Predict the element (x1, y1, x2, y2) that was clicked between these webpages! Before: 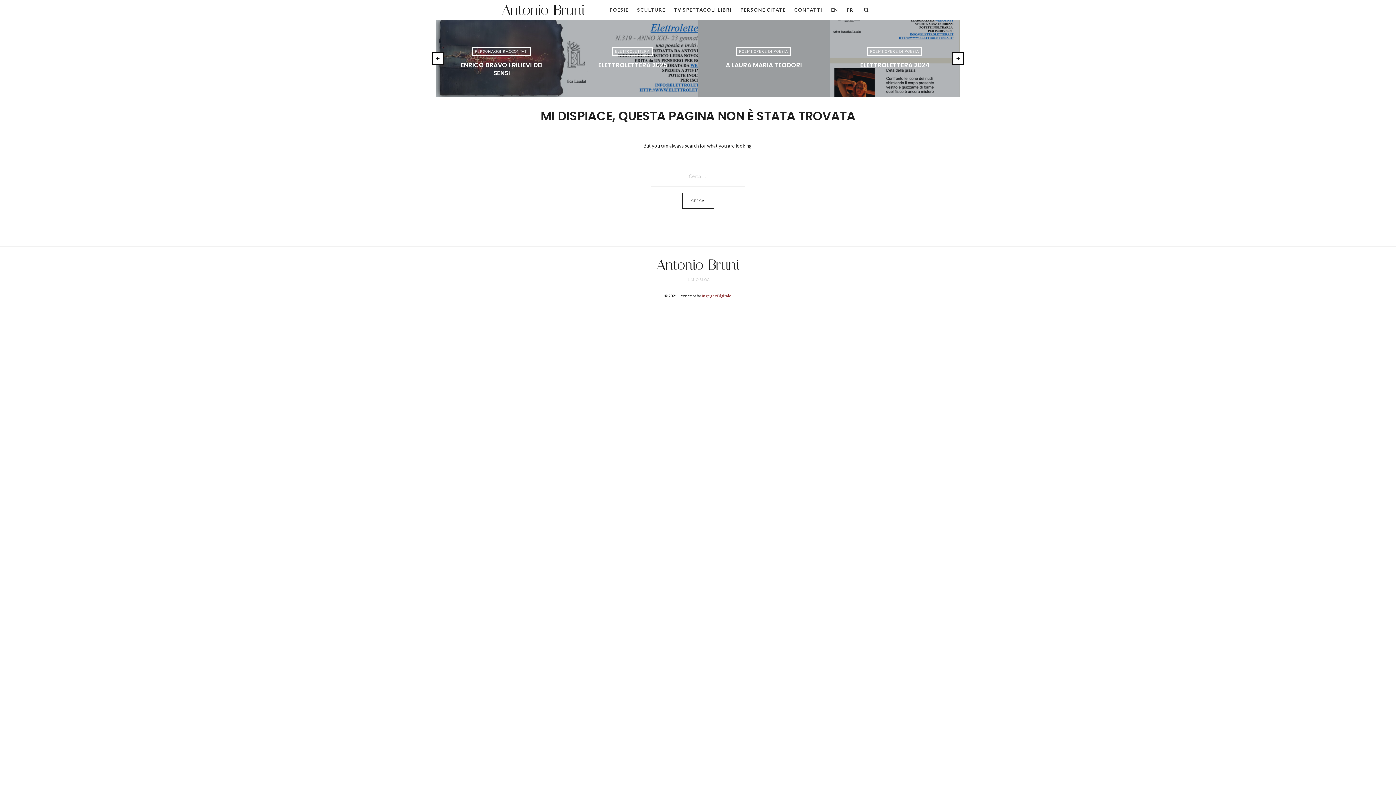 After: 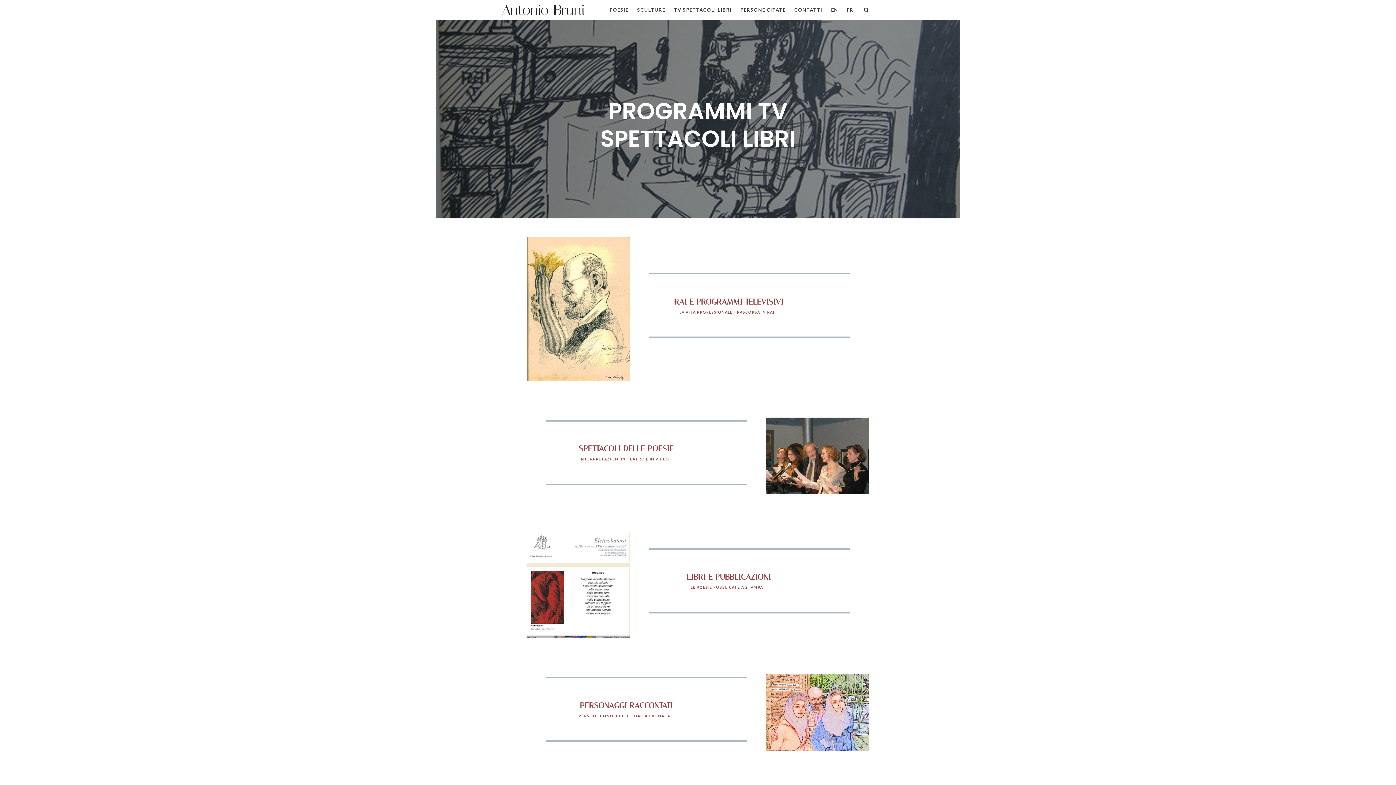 Action: label: TV SPETTACOLI LIBRI bbox: (674, 0, 732, 19)